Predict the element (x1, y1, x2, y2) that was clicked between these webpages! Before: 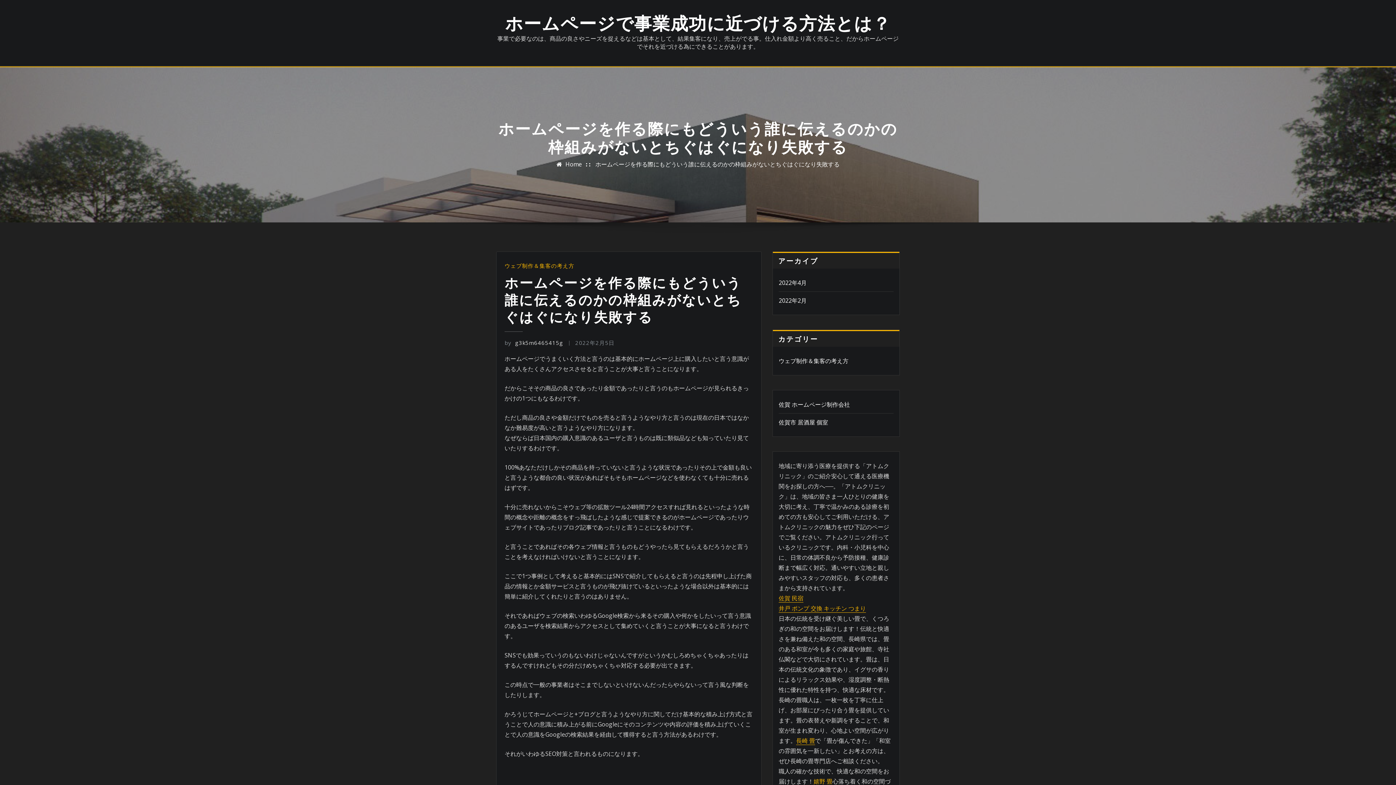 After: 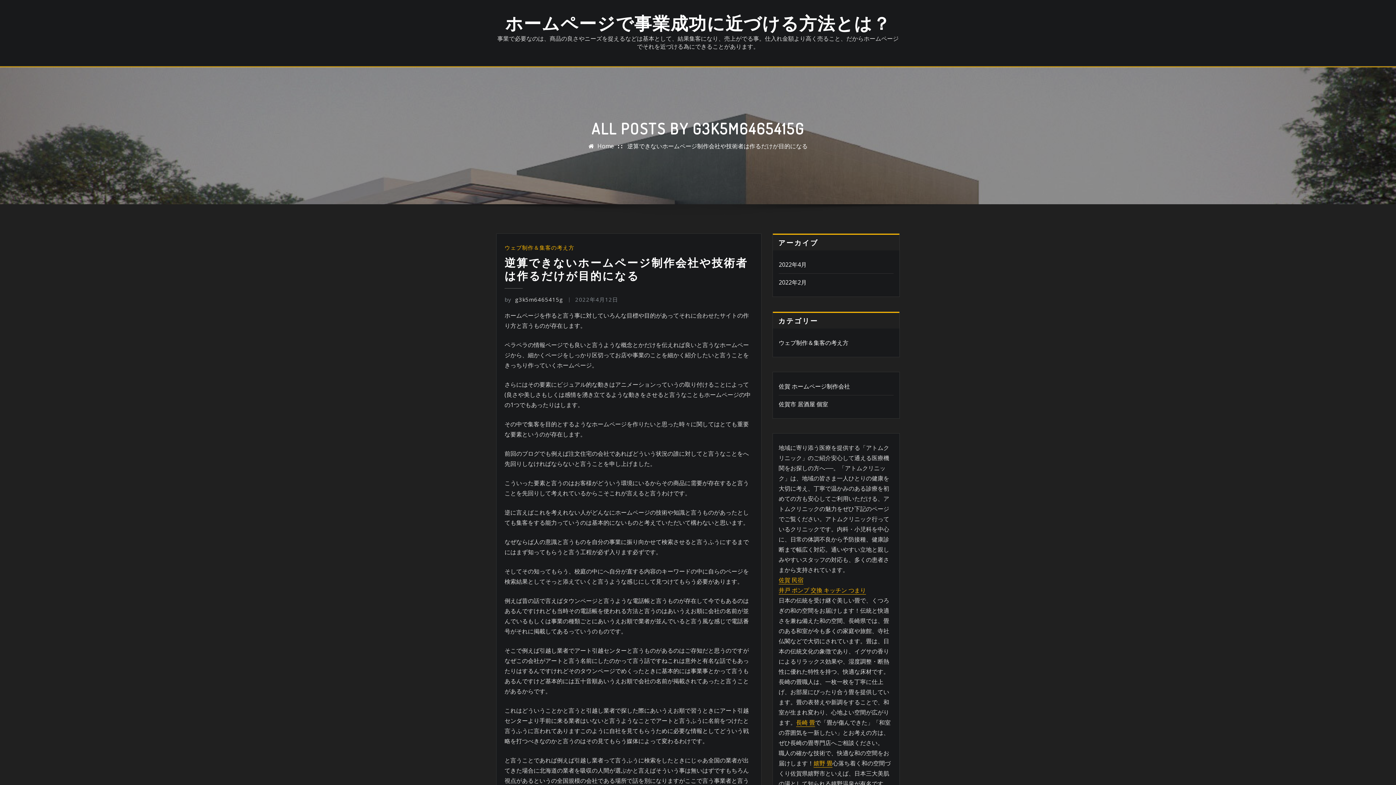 Action: label: by g3k5m6465415g bbox: (504, 339, 563, 346)